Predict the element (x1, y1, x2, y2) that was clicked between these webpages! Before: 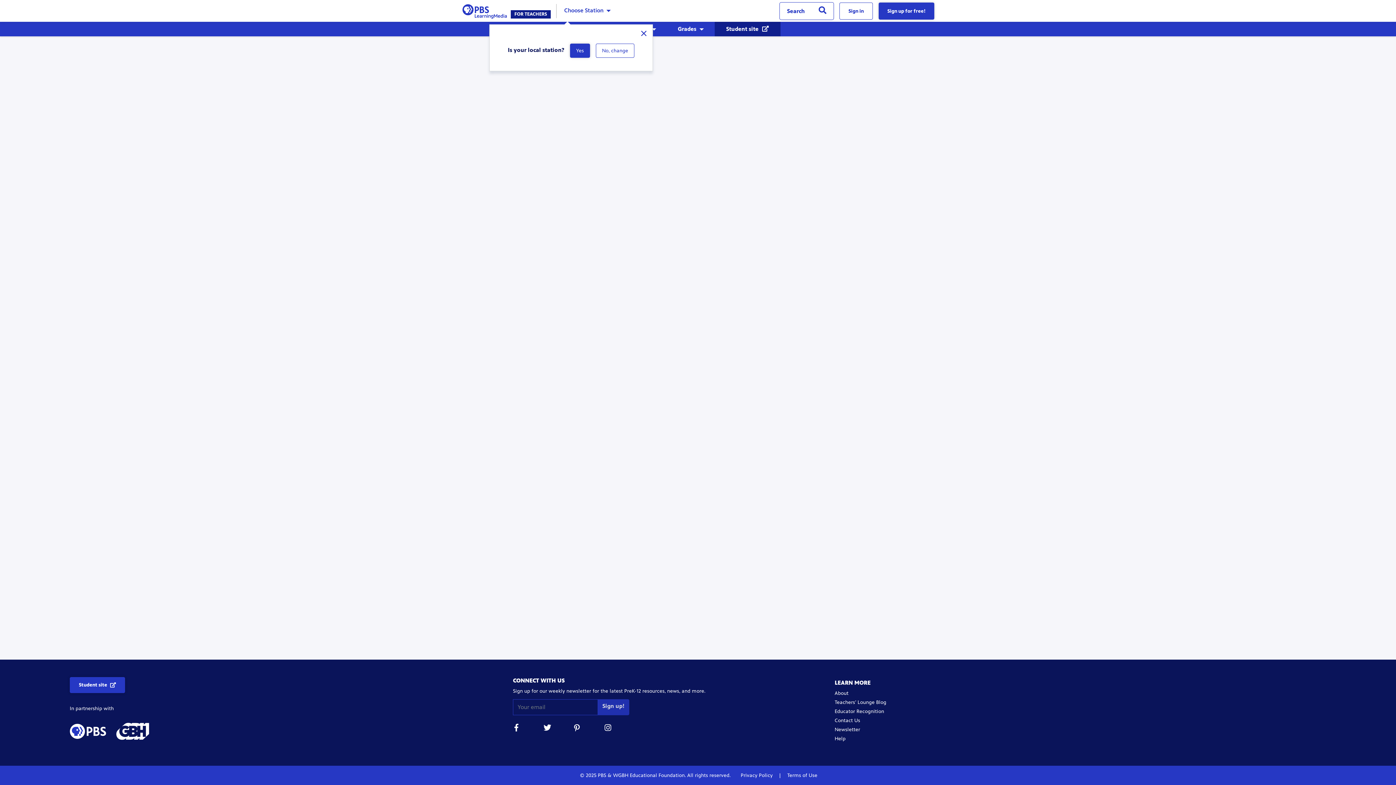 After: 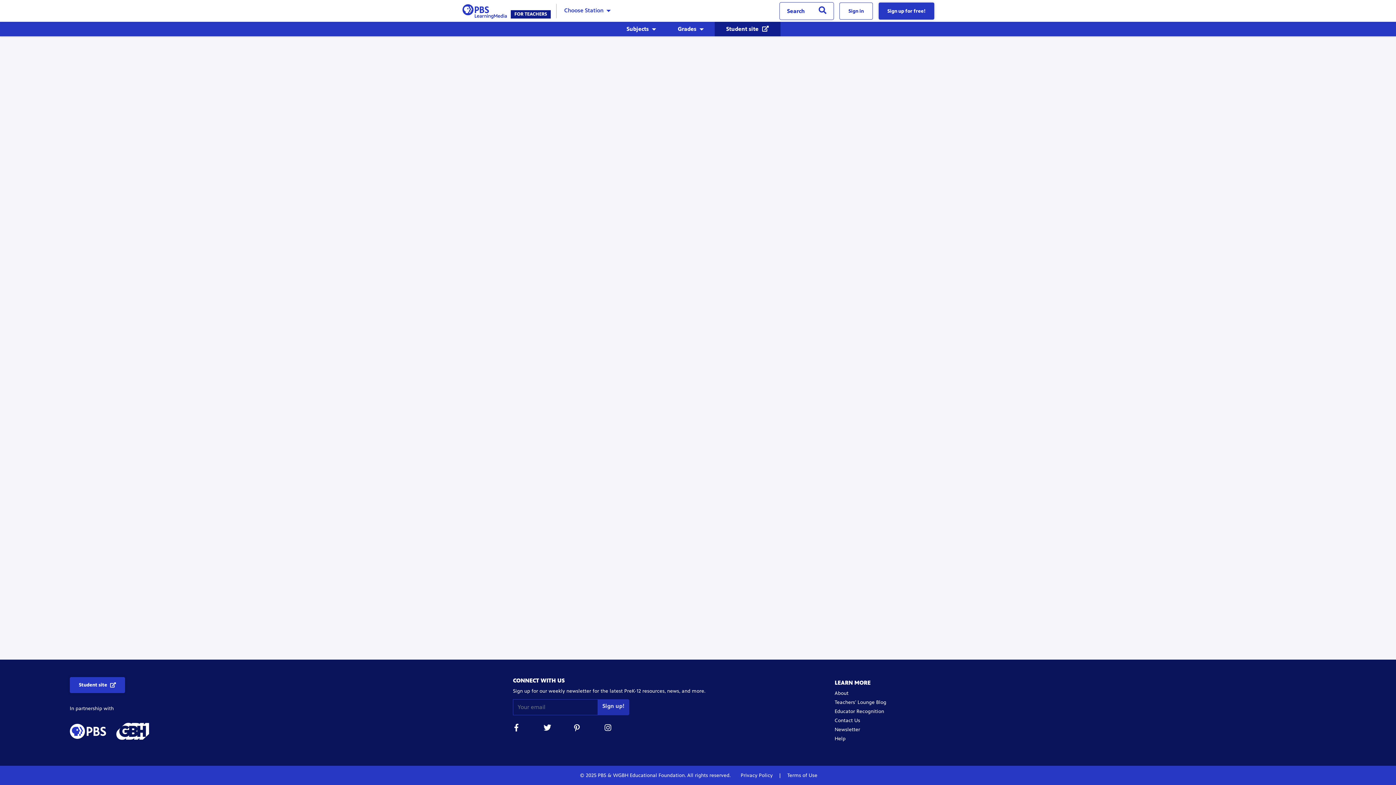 Action: bbox: (574, 724, 581, 734)